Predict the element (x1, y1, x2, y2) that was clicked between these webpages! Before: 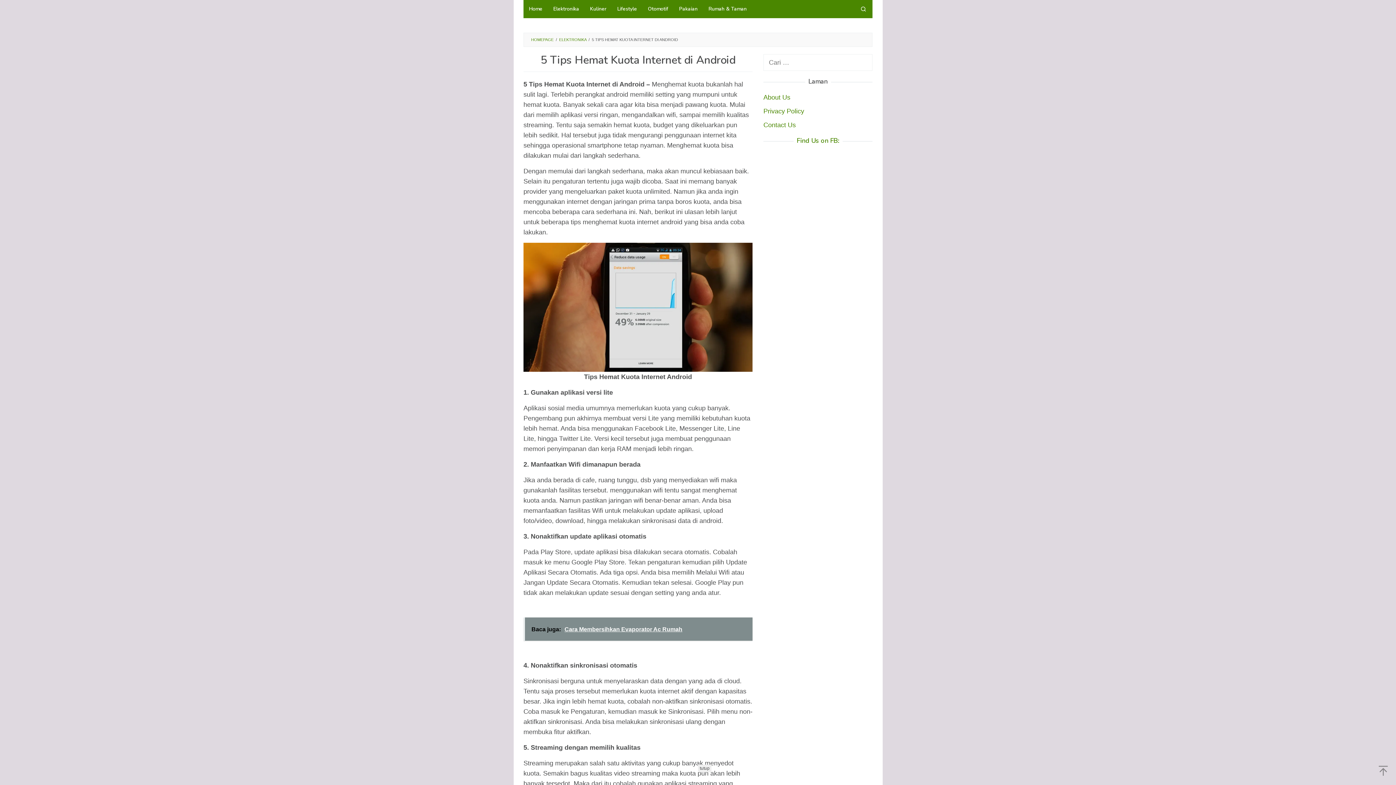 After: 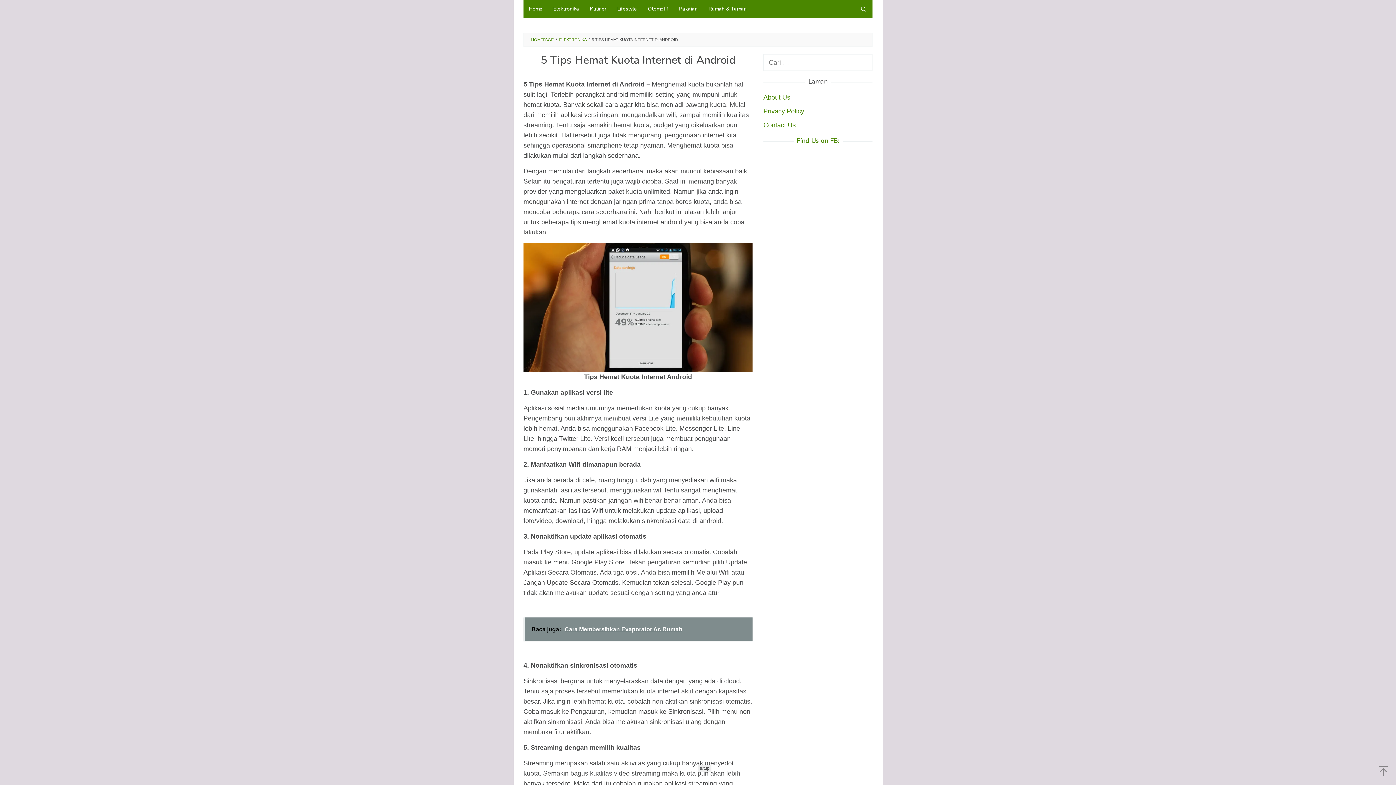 Action: bbox: (523, 617, 752, 640) label: Baca juga:  Cara Membersihkan Evaporator Ac Rumah